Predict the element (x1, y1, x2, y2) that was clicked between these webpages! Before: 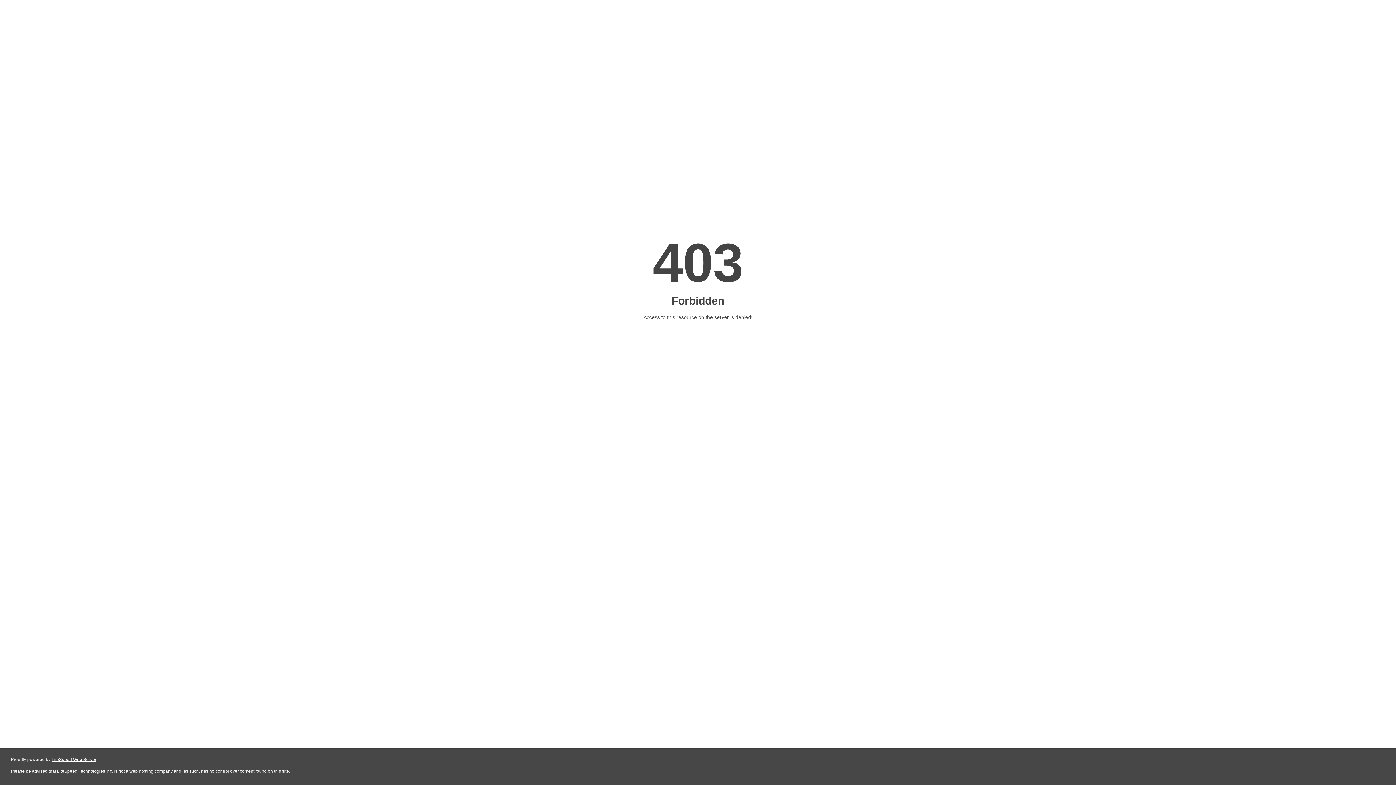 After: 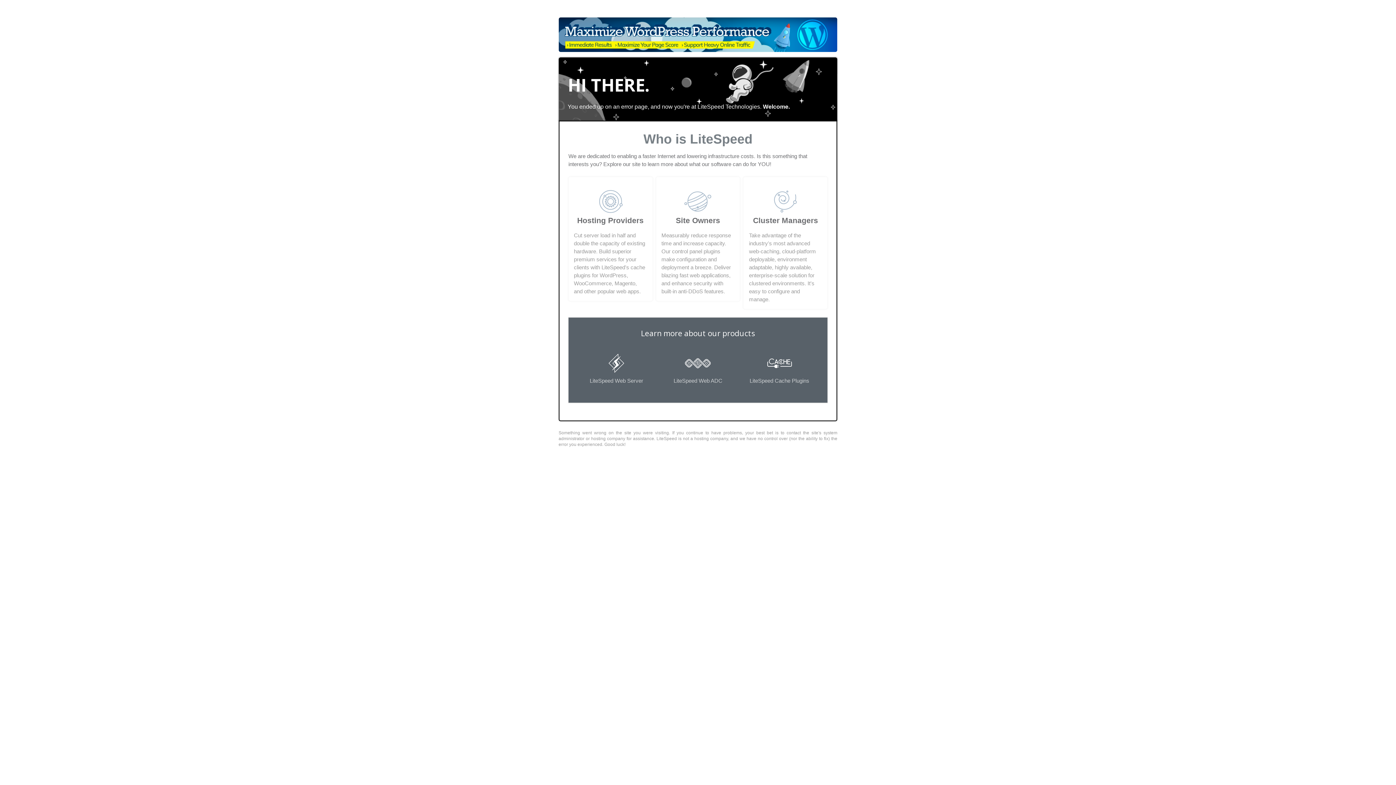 Action: label: LiteSpeed Web Server bbox: (51, 757, 96, 762)